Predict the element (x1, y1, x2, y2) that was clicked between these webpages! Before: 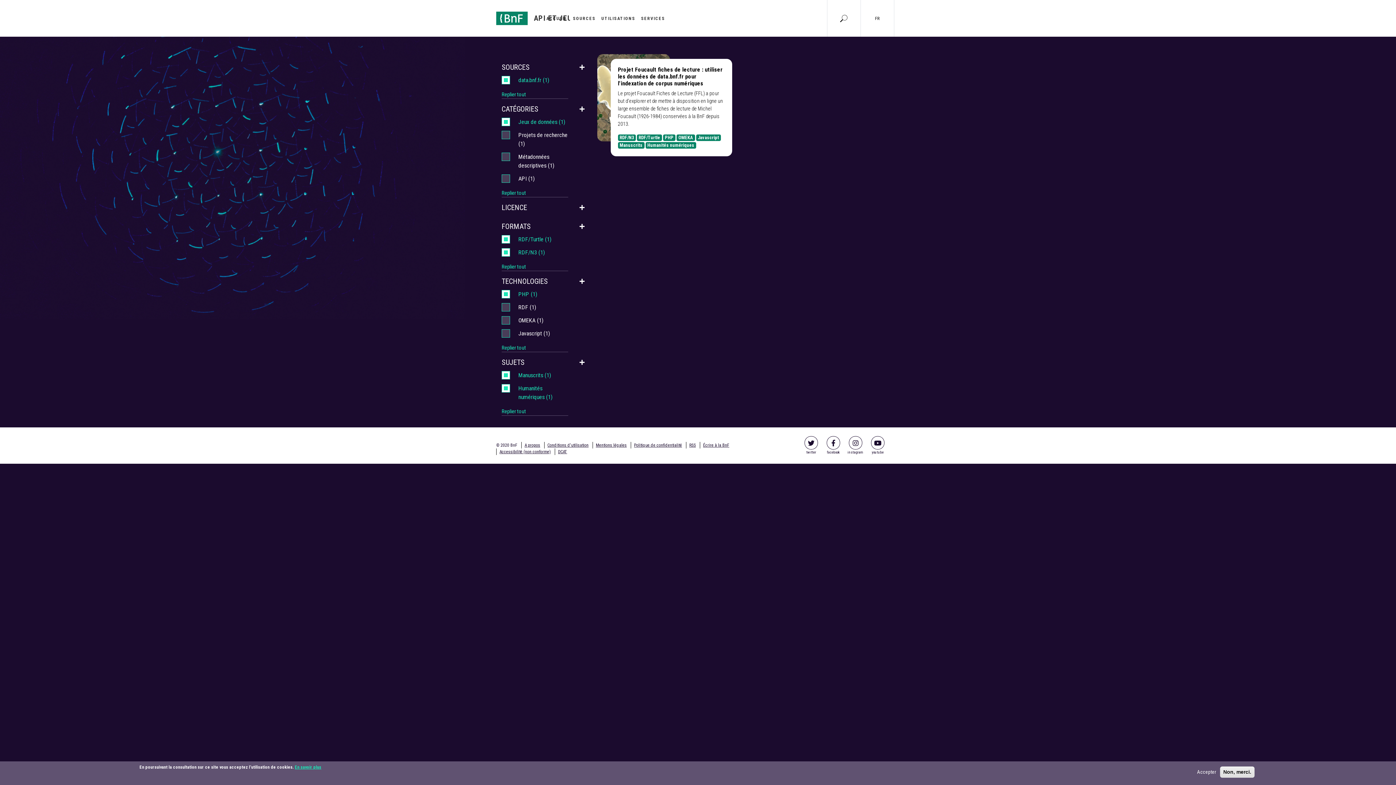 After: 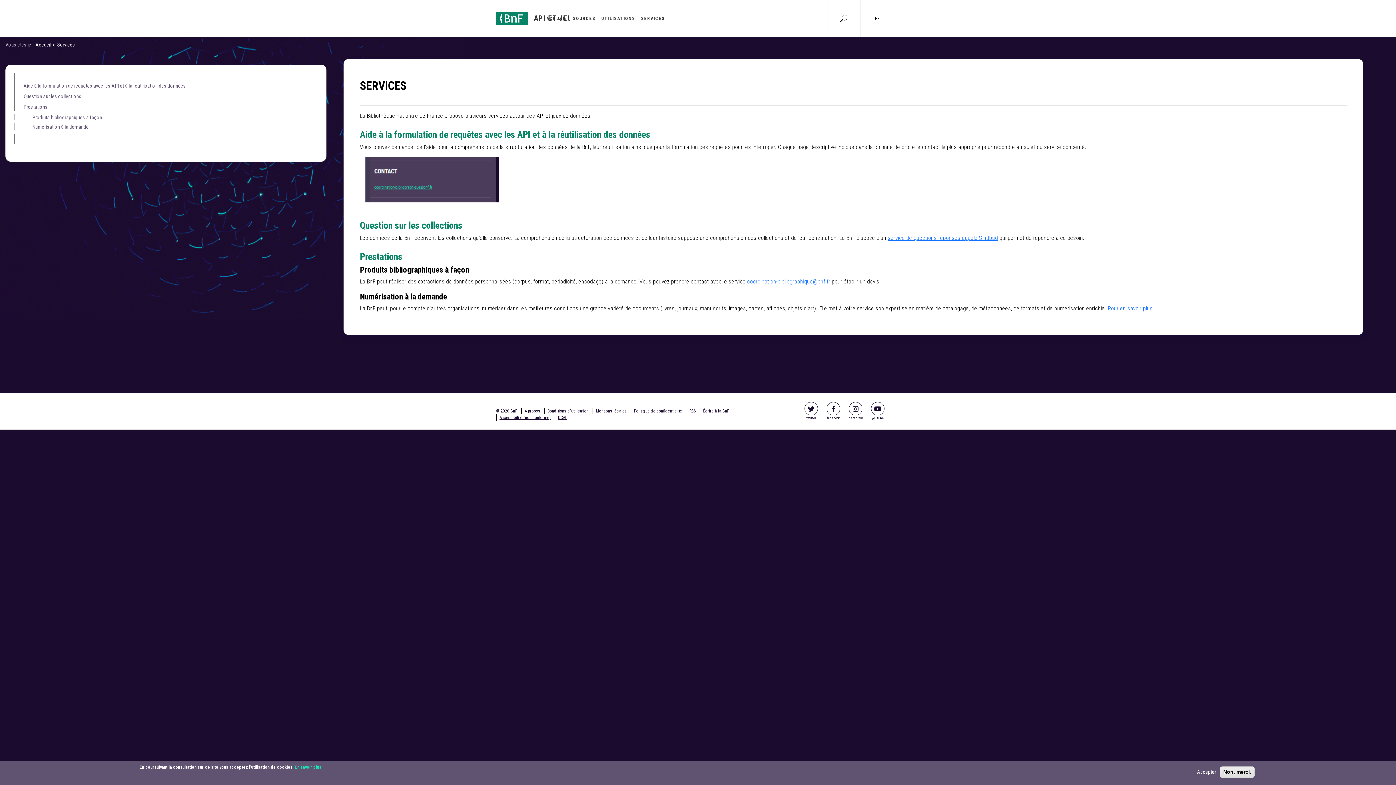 Action: label: SERVICES bbox: (638, 0, 668, 36)